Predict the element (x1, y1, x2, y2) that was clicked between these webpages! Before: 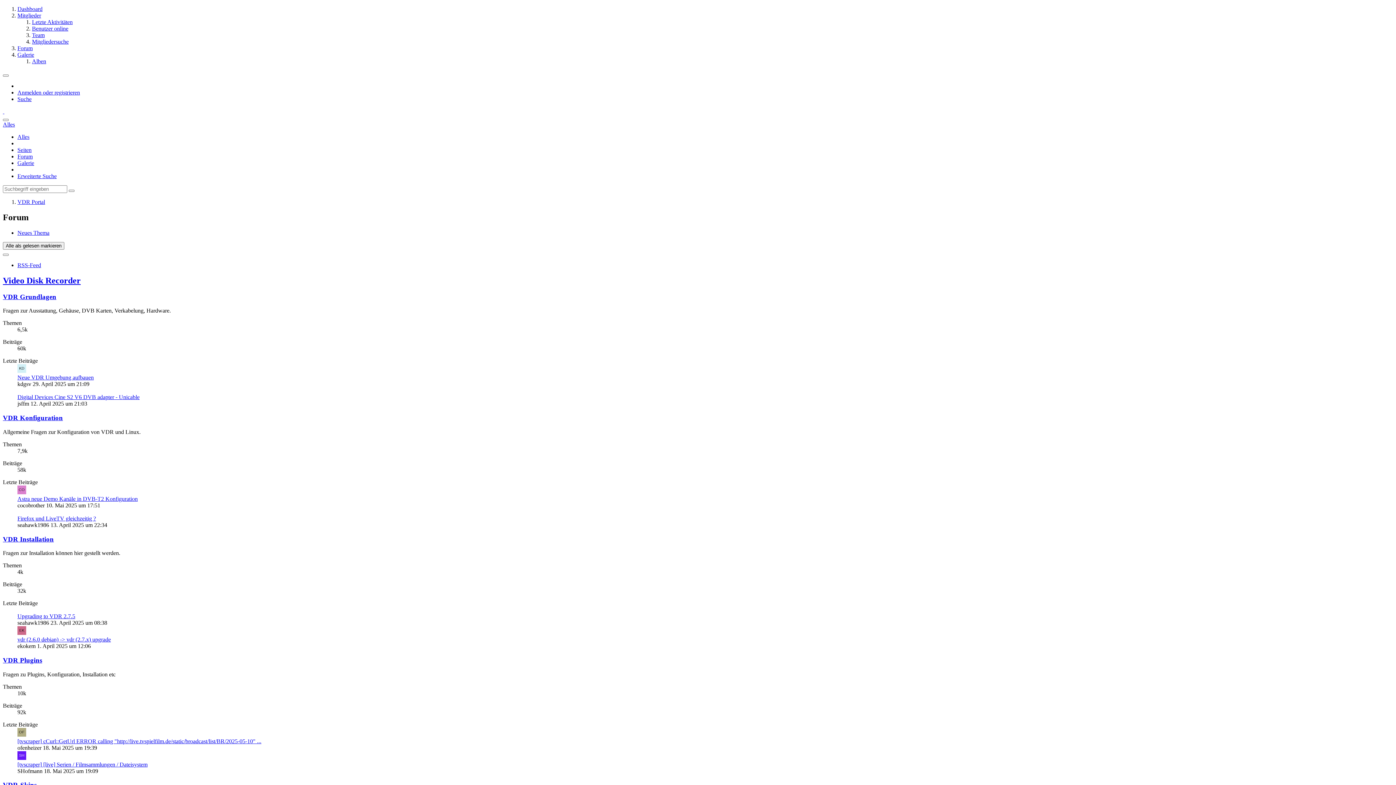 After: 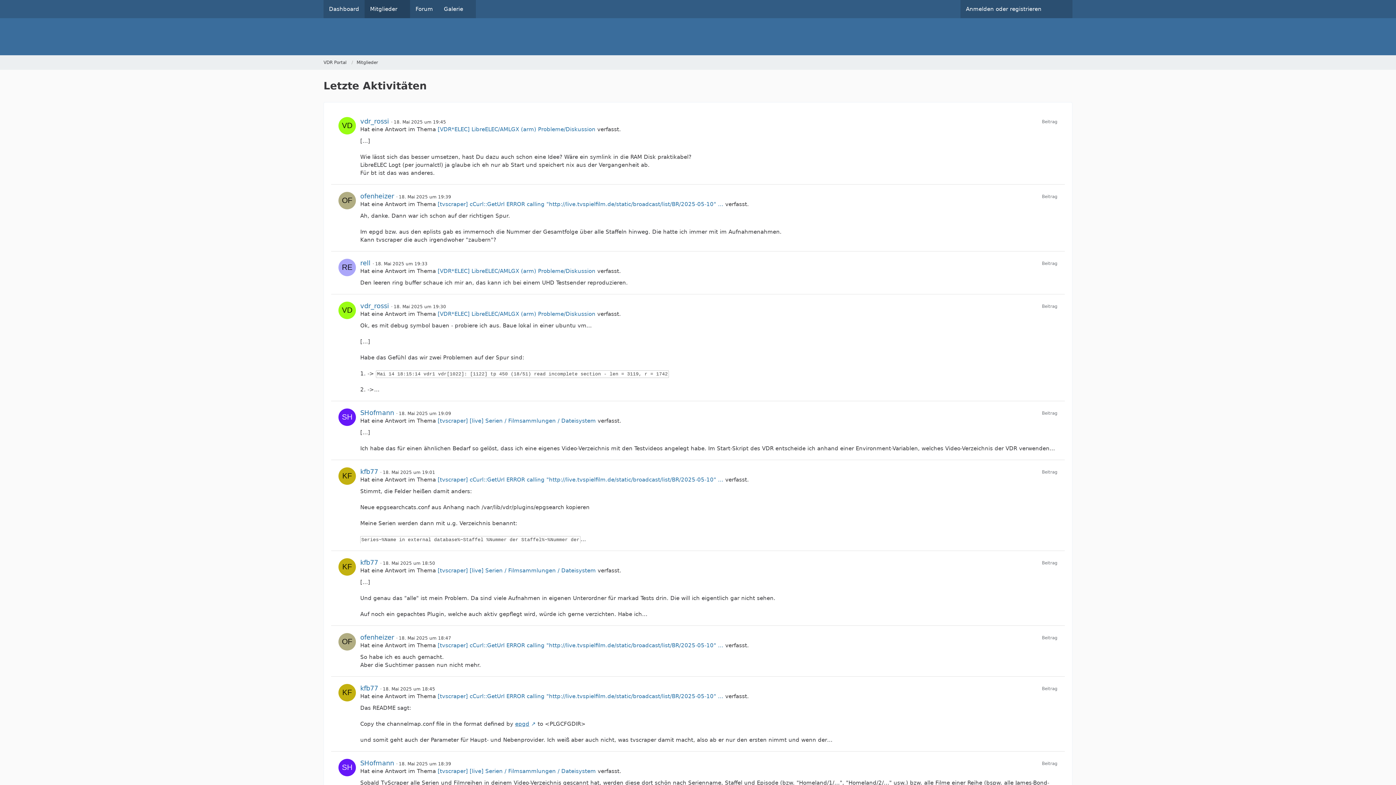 Action: bbox: (32, 18, 72, 25) label: Letzte Aktivitäten